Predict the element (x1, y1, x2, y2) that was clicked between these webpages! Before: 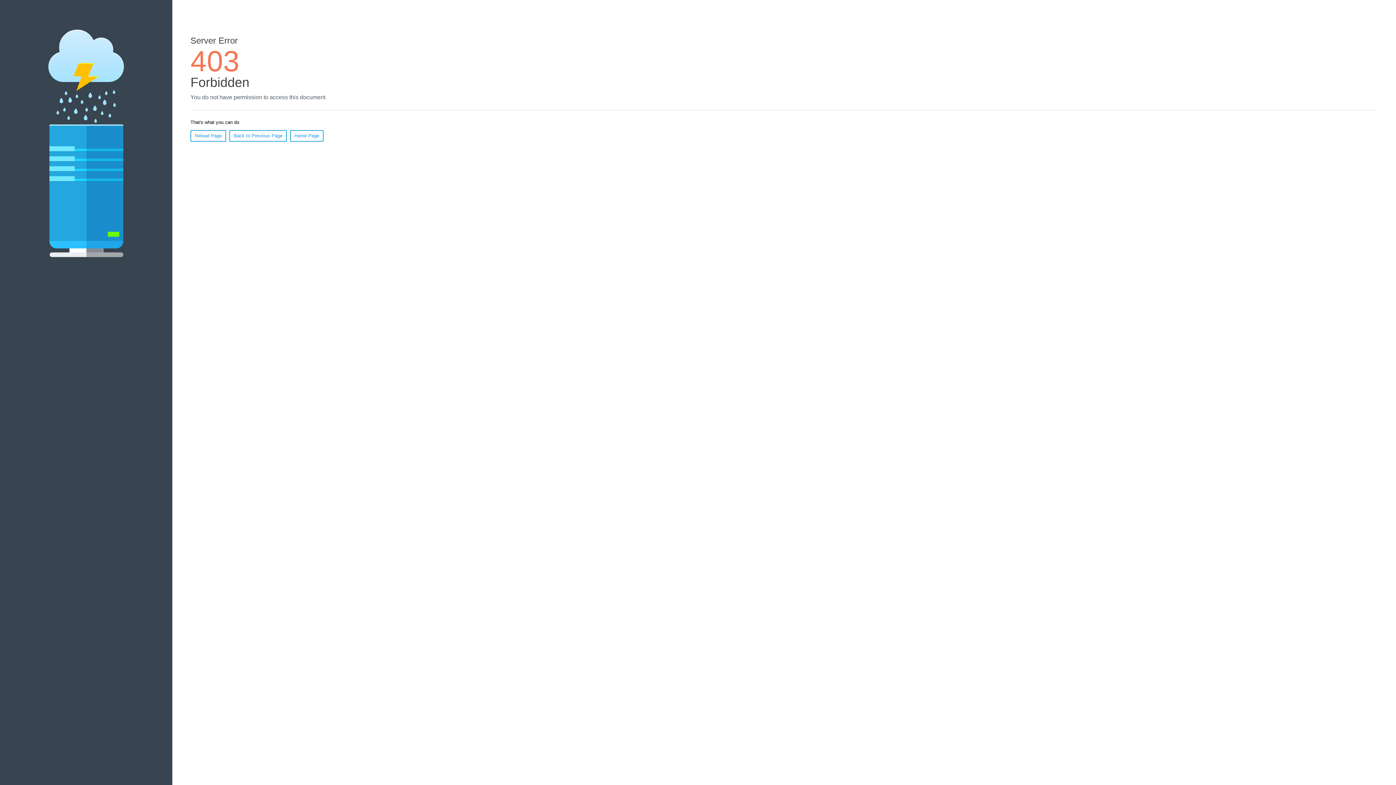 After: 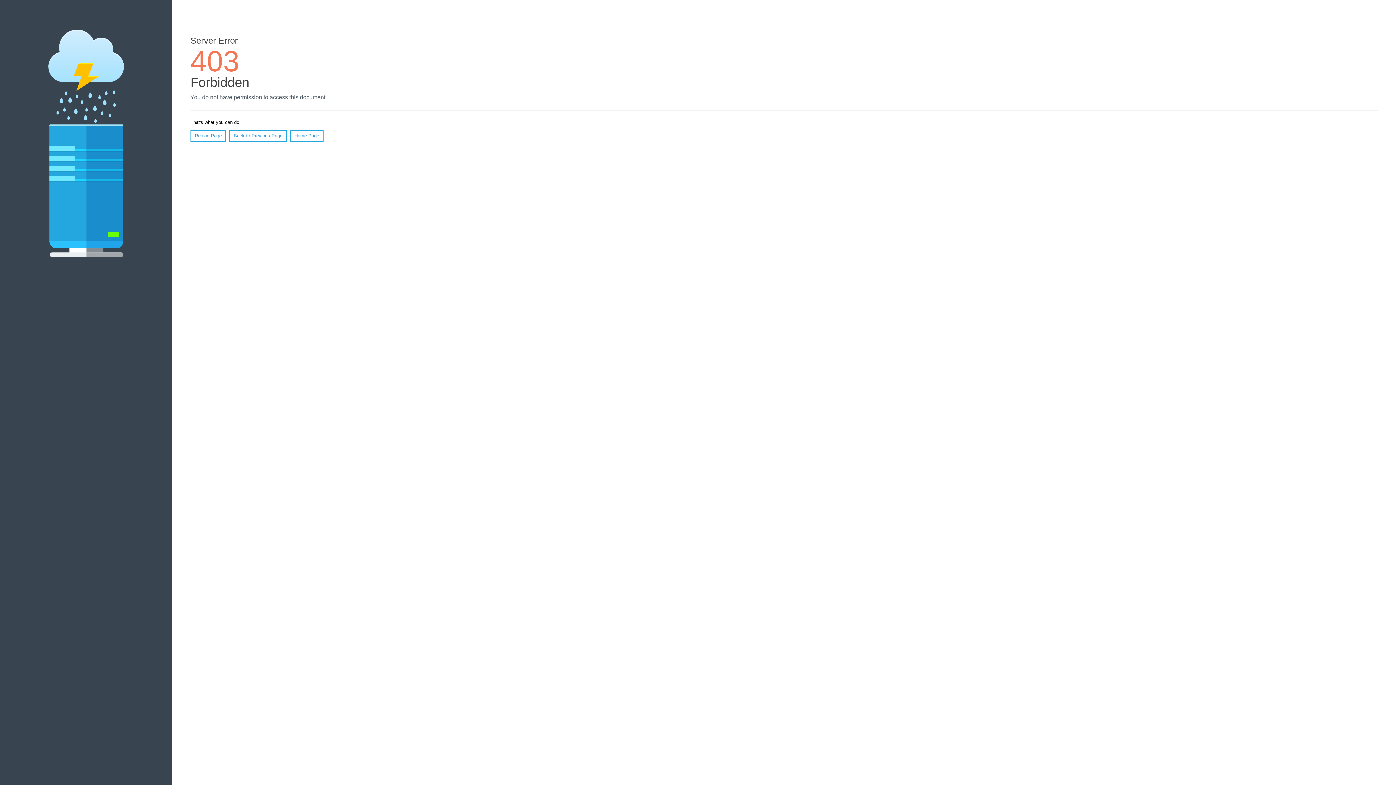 Action: bbox: (190, 130, 226, 141) label: Reload Page